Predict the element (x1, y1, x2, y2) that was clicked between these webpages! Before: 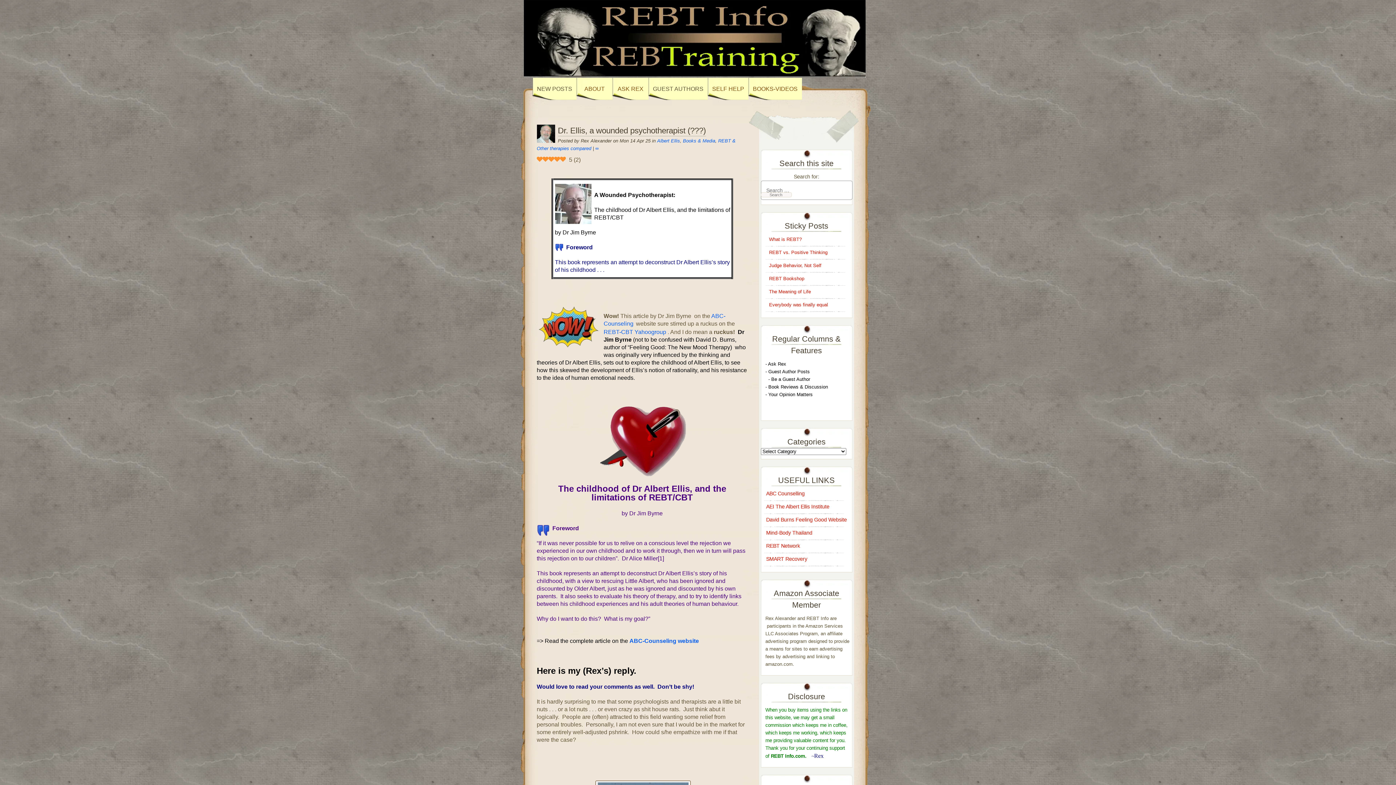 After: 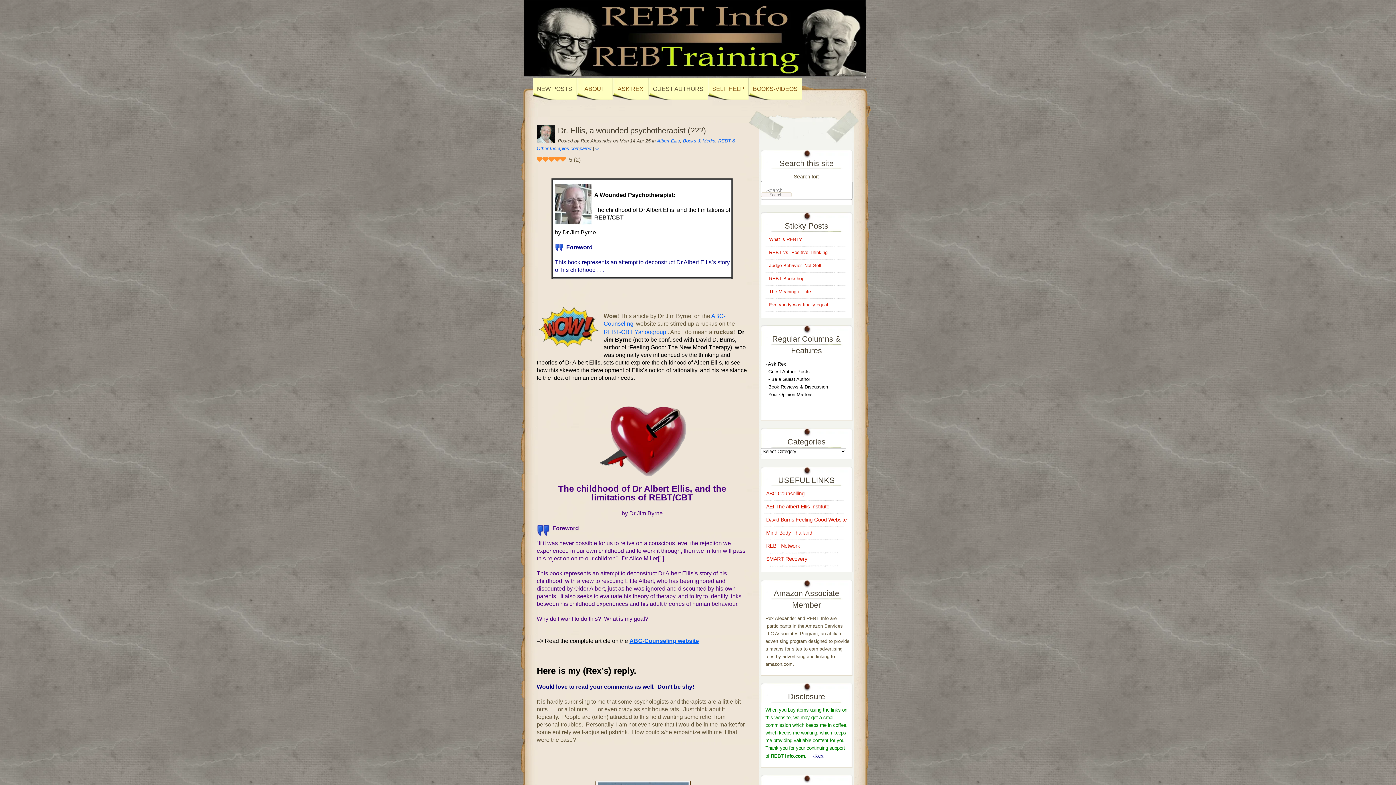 Action: bbox: (629, 638, 699, 644) label: ABC-Counseling website